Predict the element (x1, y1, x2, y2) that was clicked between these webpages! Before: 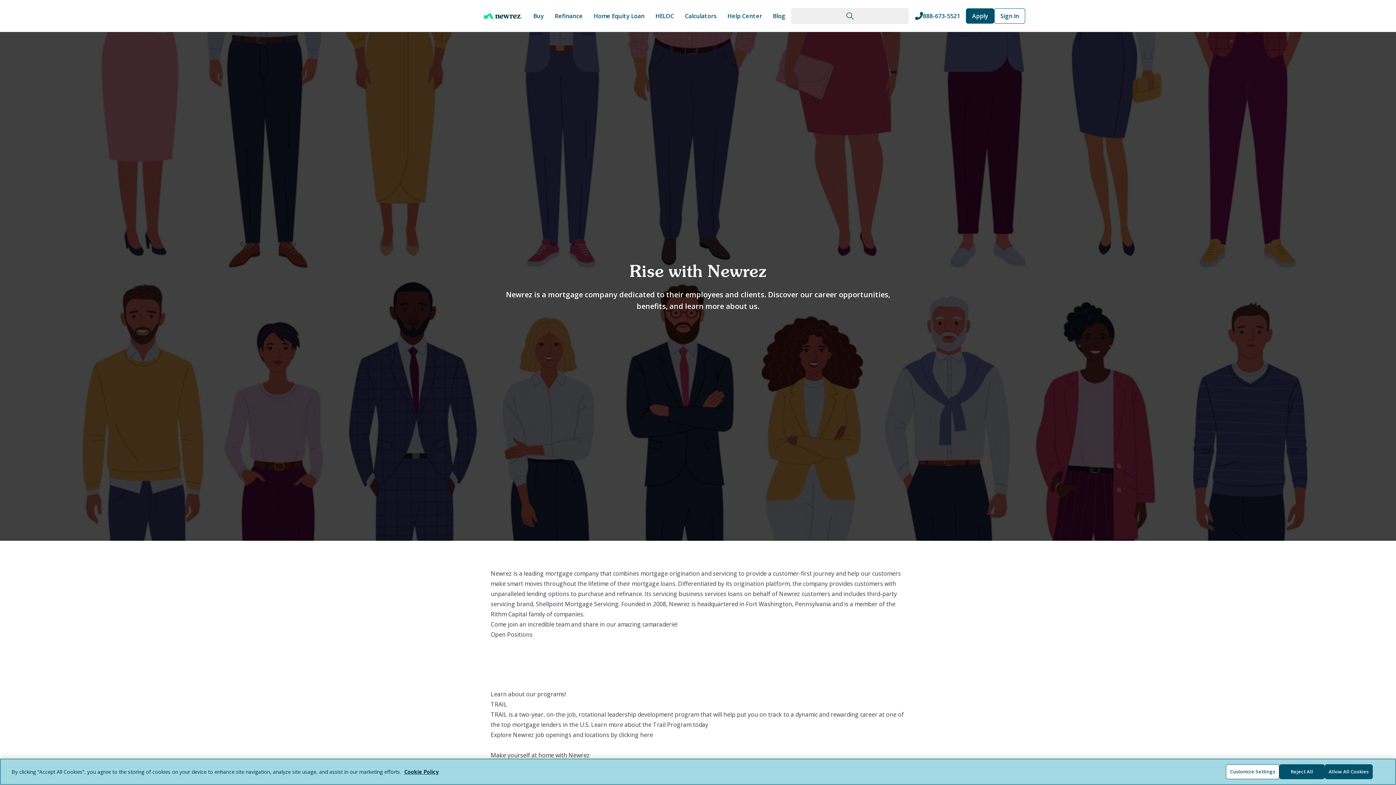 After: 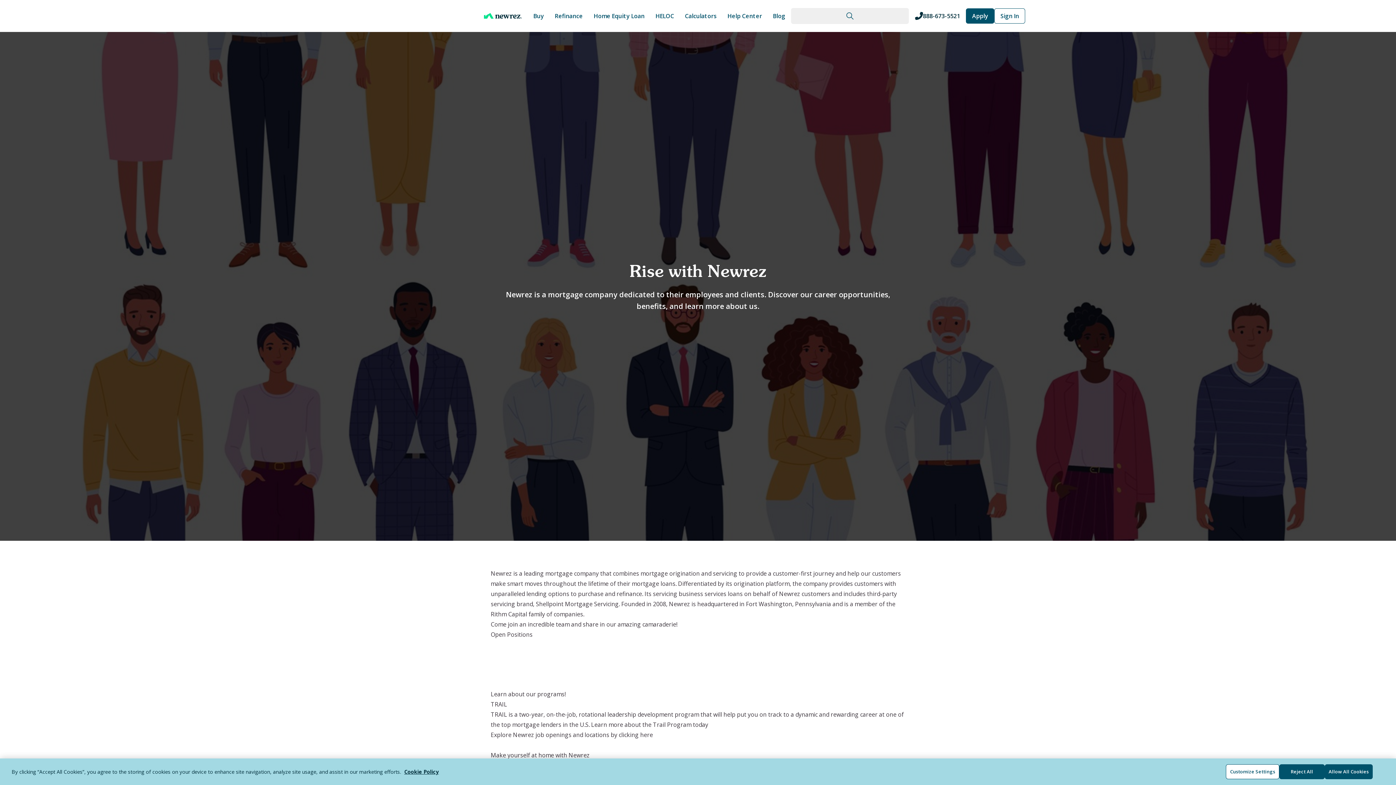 Action: bbox: (909, 7, 966, 24) label: Call us at 888-673-5521